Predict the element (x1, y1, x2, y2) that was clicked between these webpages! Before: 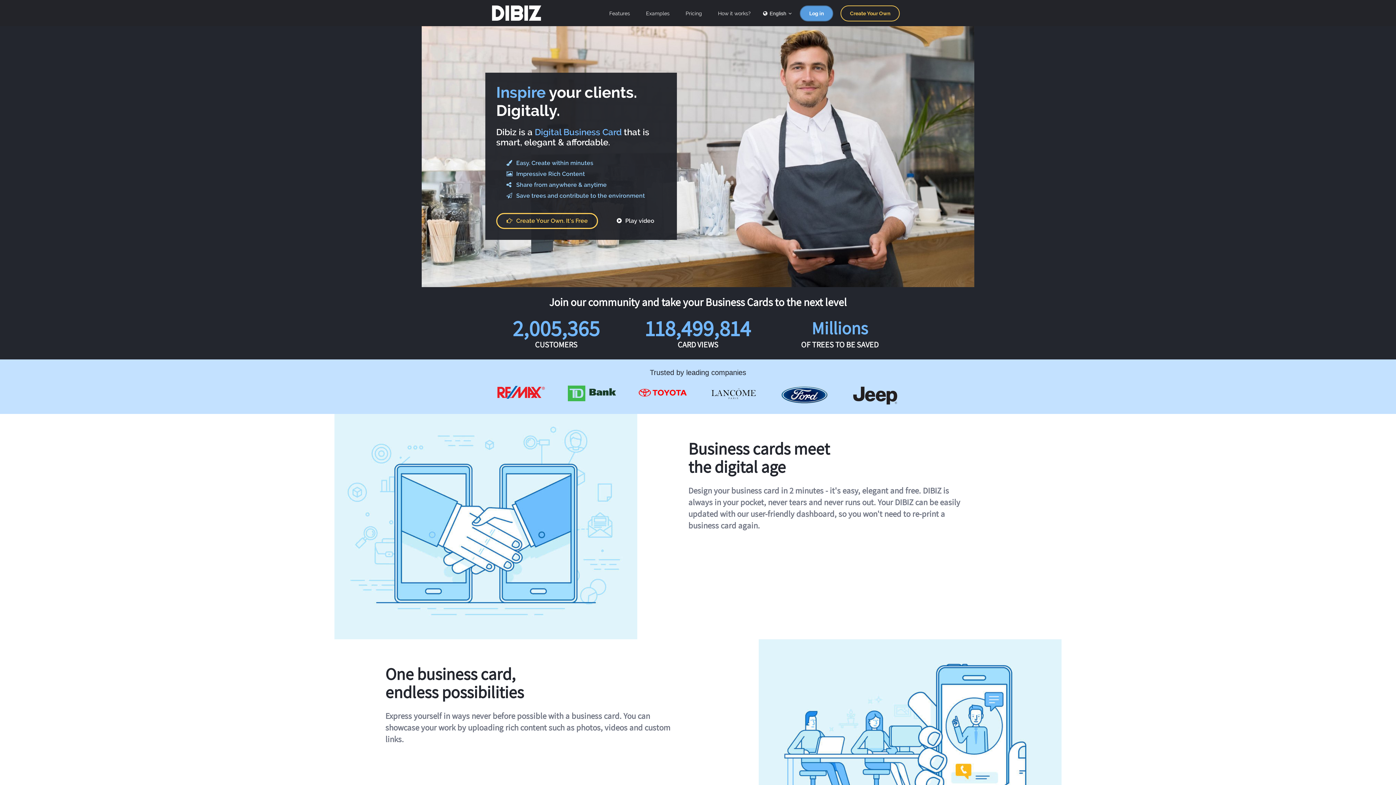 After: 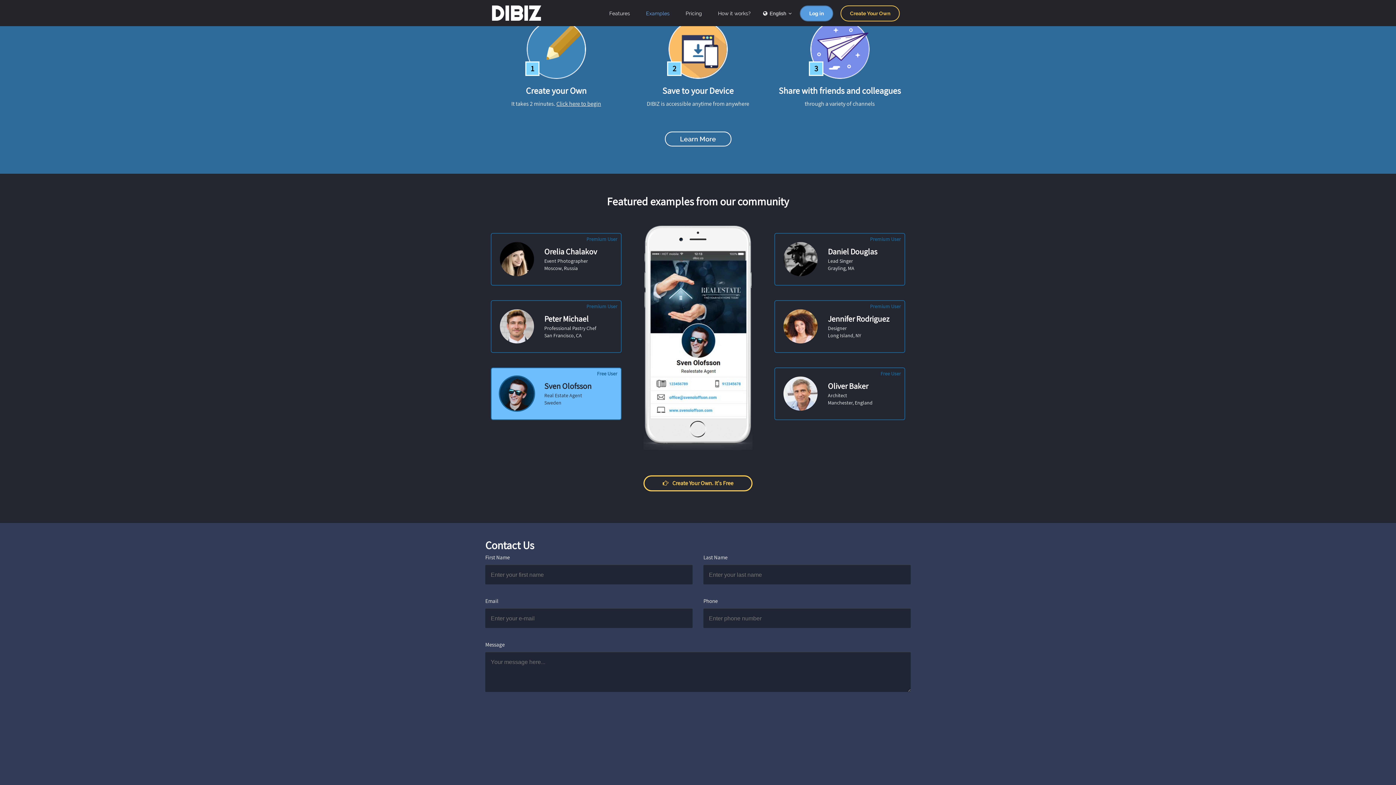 Action: bbox: (641, 5, 674, 21) label: Examples